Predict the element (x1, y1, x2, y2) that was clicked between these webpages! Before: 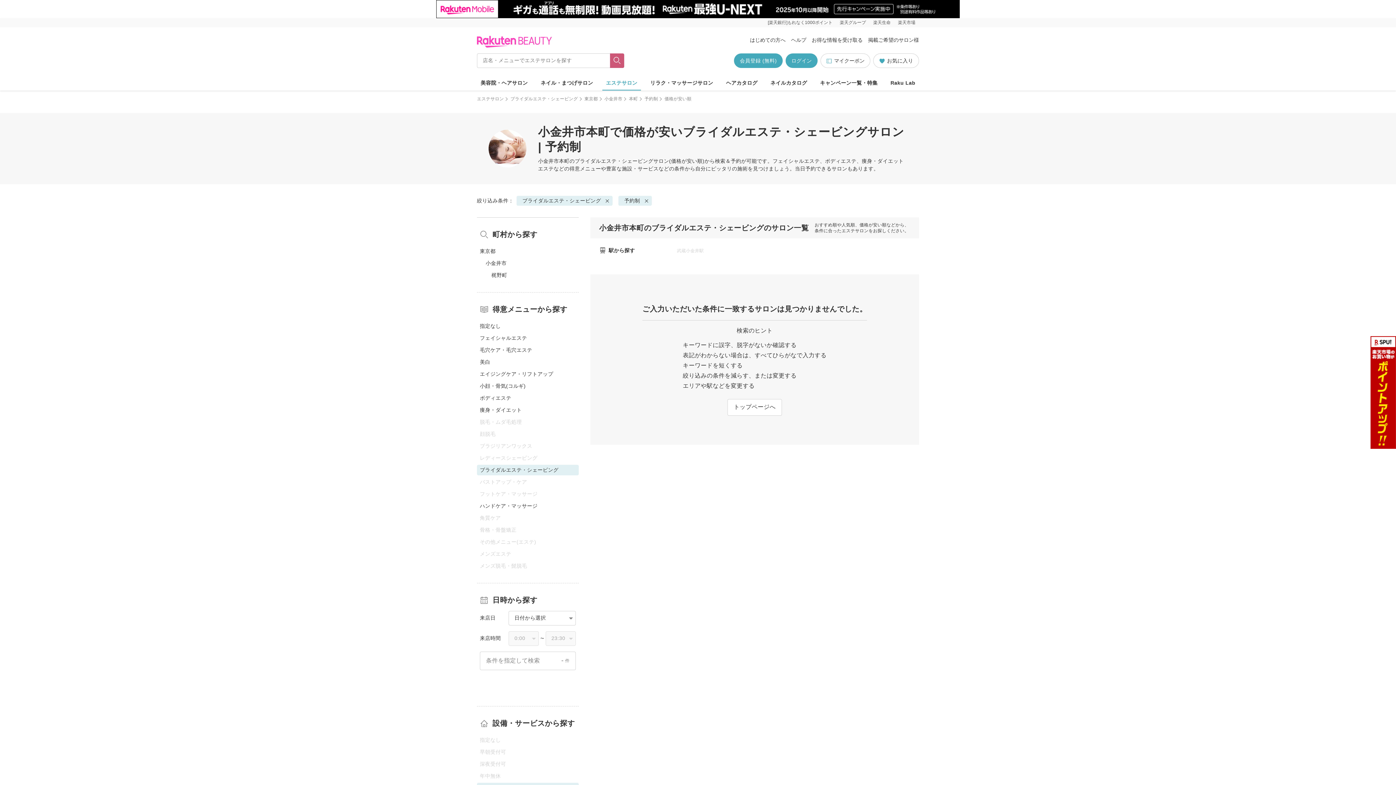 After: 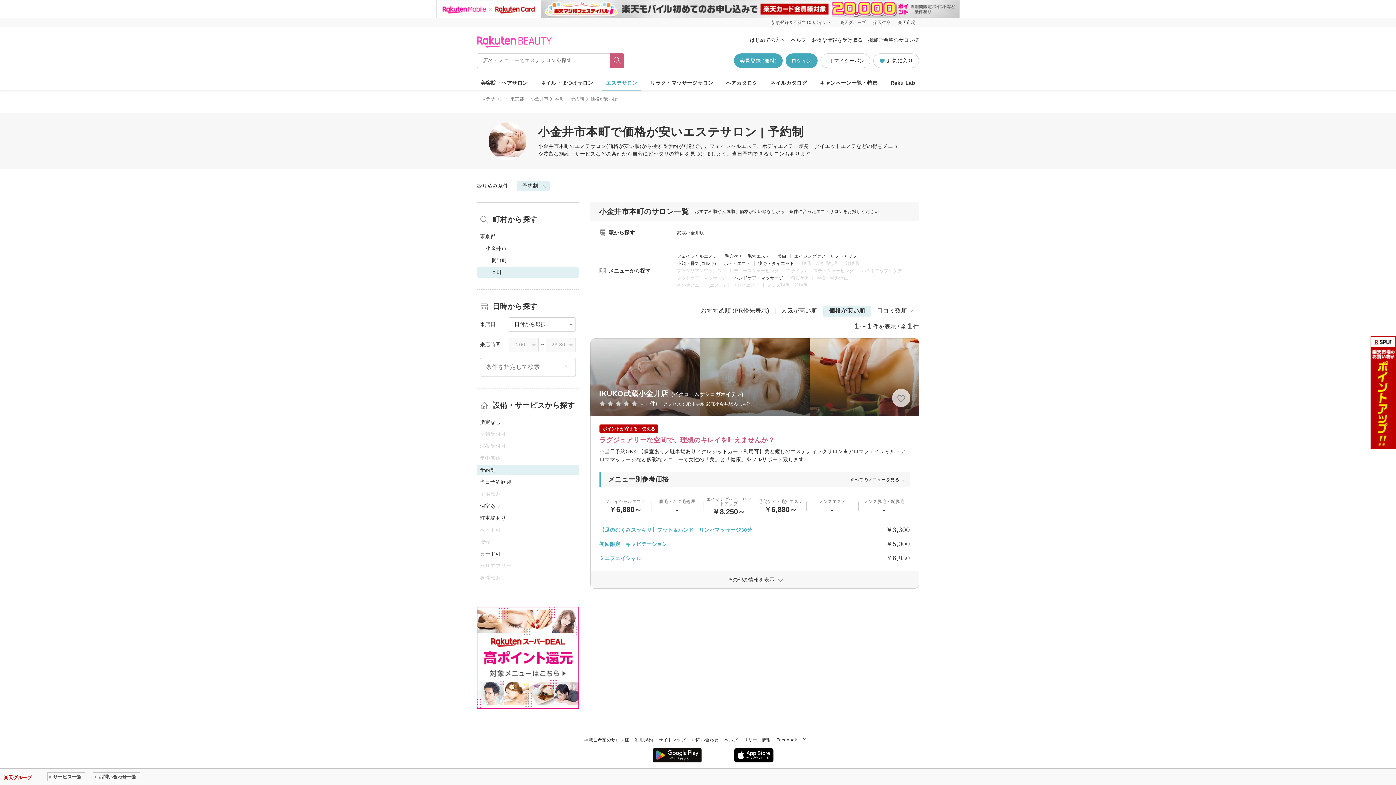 Action: bbox: (477, 321, 578, 331) label: 指定なし